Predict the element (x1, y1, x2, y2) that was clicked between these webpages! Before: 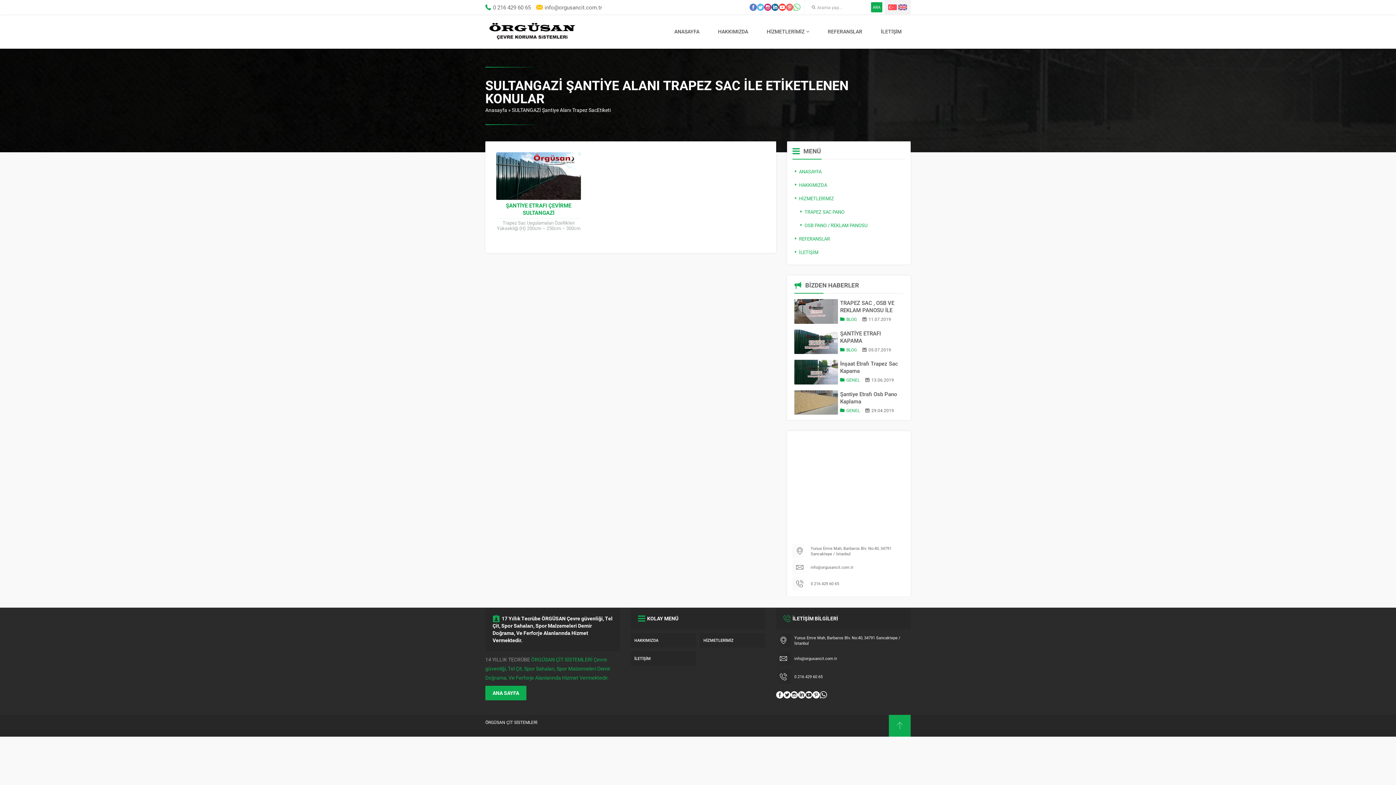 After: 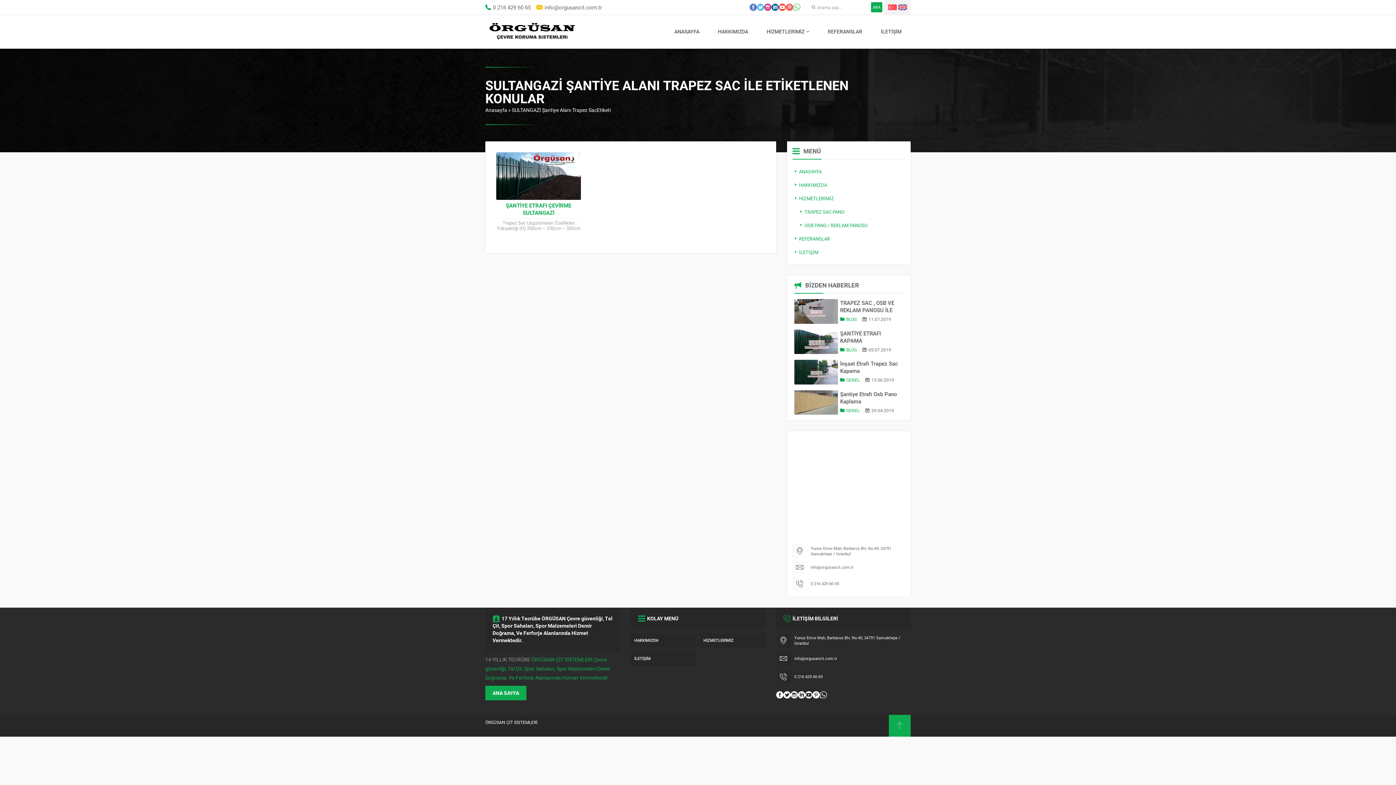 Action: bbox: (820, 691, 827, 698)